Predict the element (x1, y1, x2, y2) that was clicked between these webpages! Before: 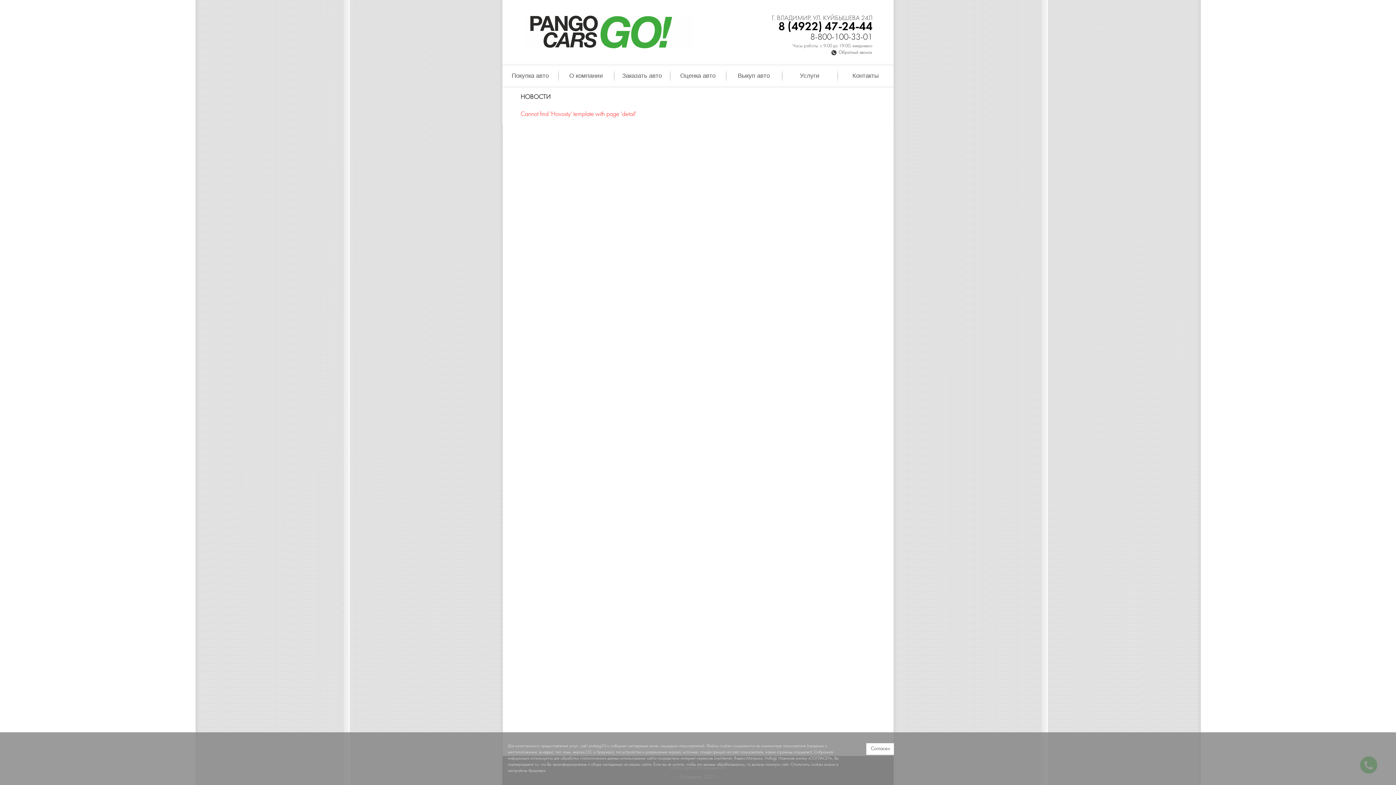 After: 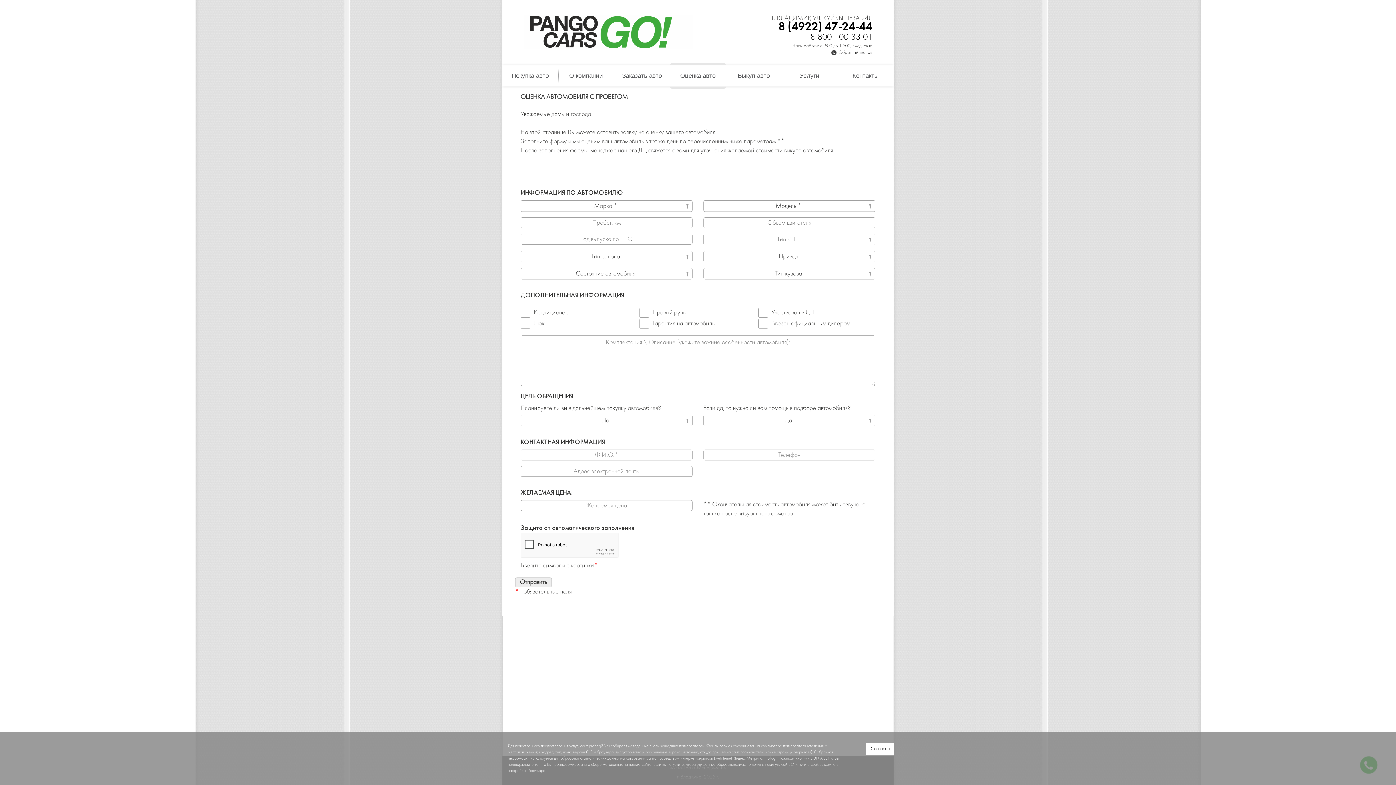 Action: label: Оценка авто bbox: (670, 65, 725, 86)